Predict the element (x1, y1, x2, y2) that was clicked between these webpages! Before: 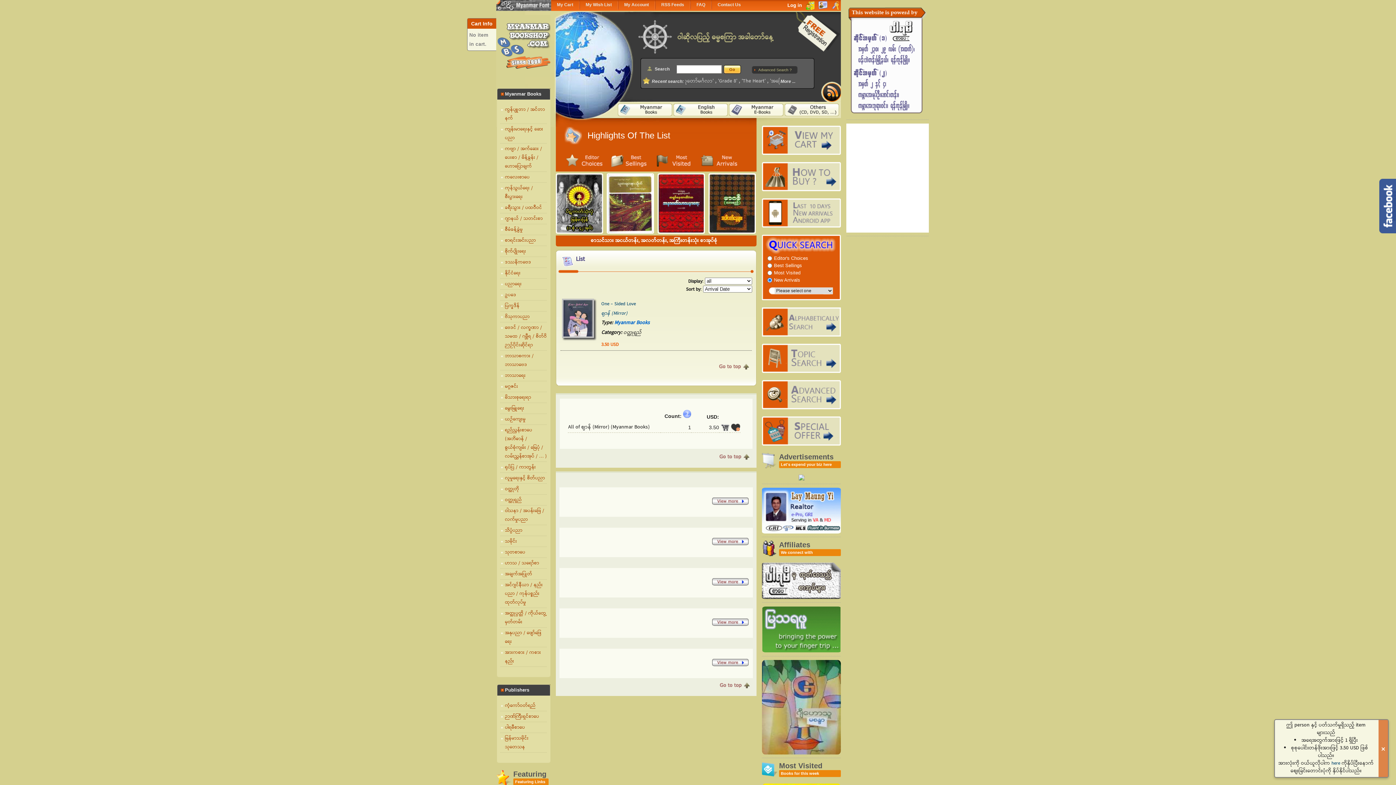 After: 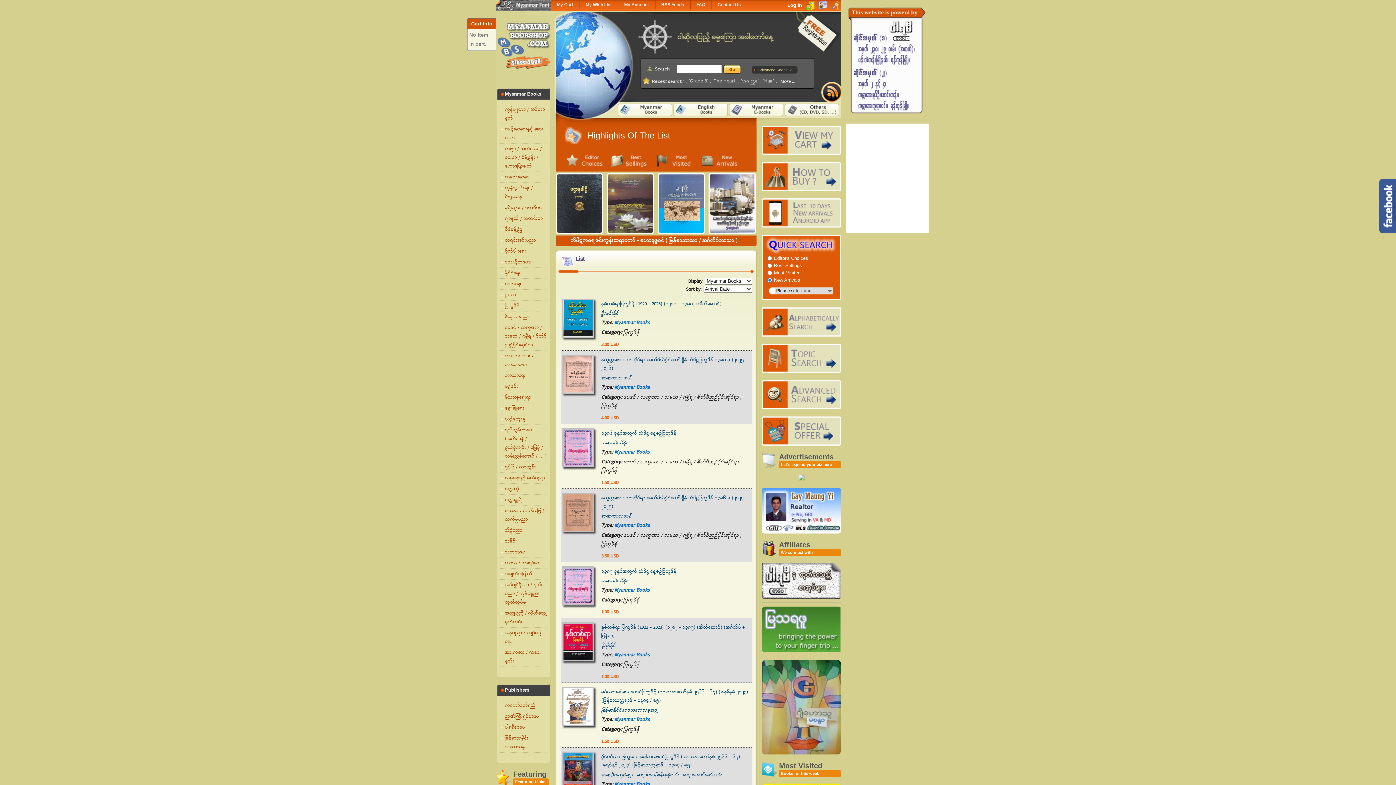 Action: label: ပြက္ခဒိန် bbox: (500, 301, 547, 310)